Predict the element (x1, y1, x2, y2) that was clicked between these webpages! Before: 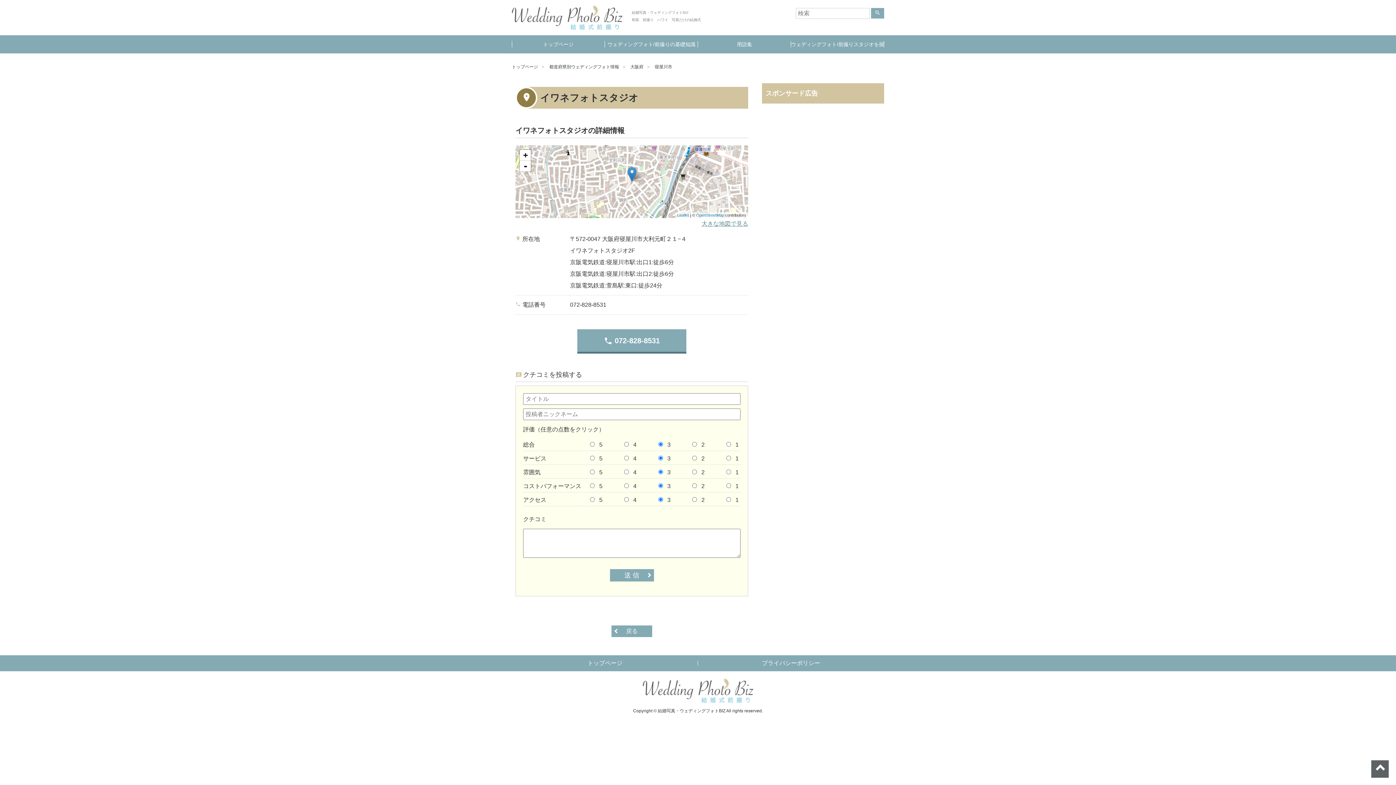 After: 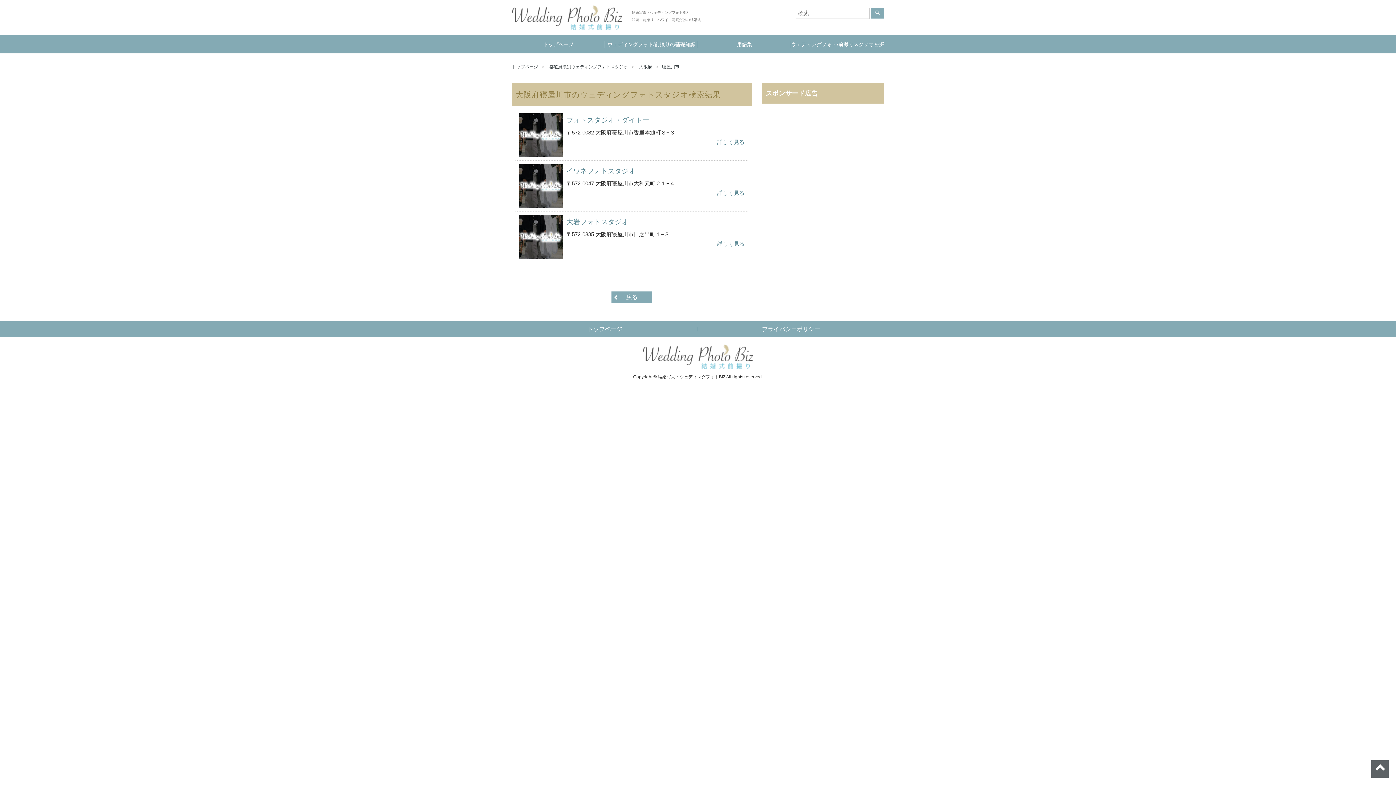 Action: label: 寝屋川市 bbox: (654, 64, 672, 69)